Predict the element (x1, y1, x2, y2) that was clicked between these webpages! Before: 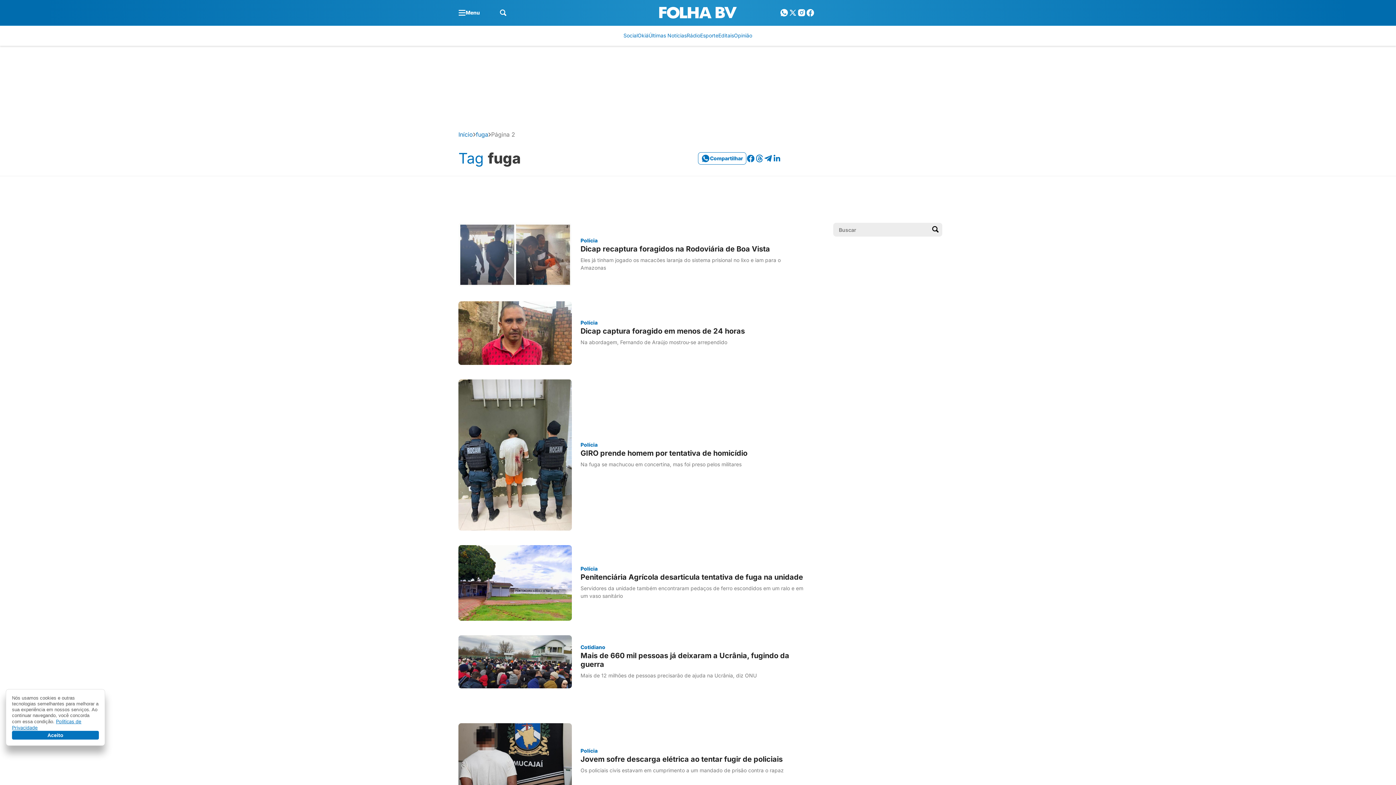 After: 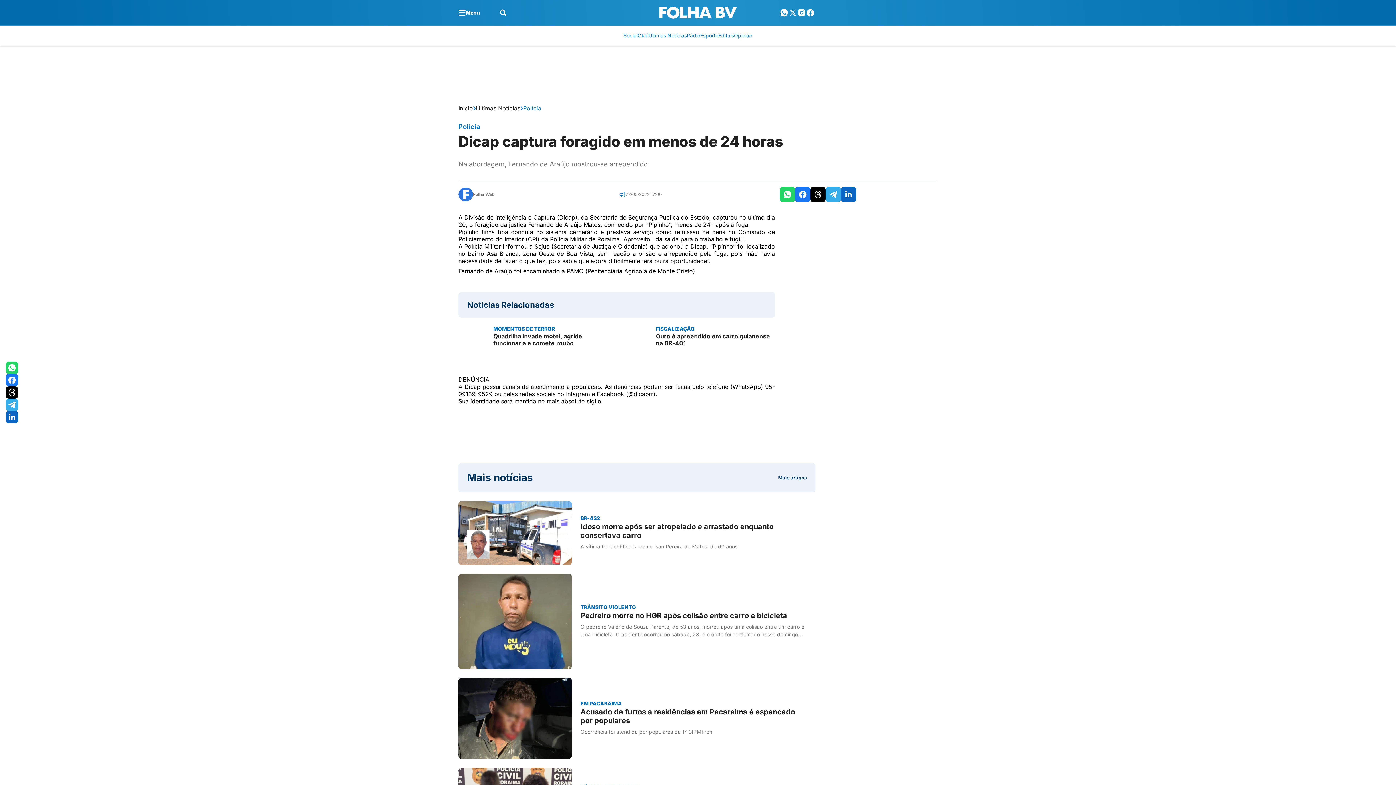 Action: bbox: (458, 301, 812, 365) label: Polícia

Dicap captura foragido em menos de 24 horas

Na abordagem, Fernando de Araújo mostrou-se arrependido